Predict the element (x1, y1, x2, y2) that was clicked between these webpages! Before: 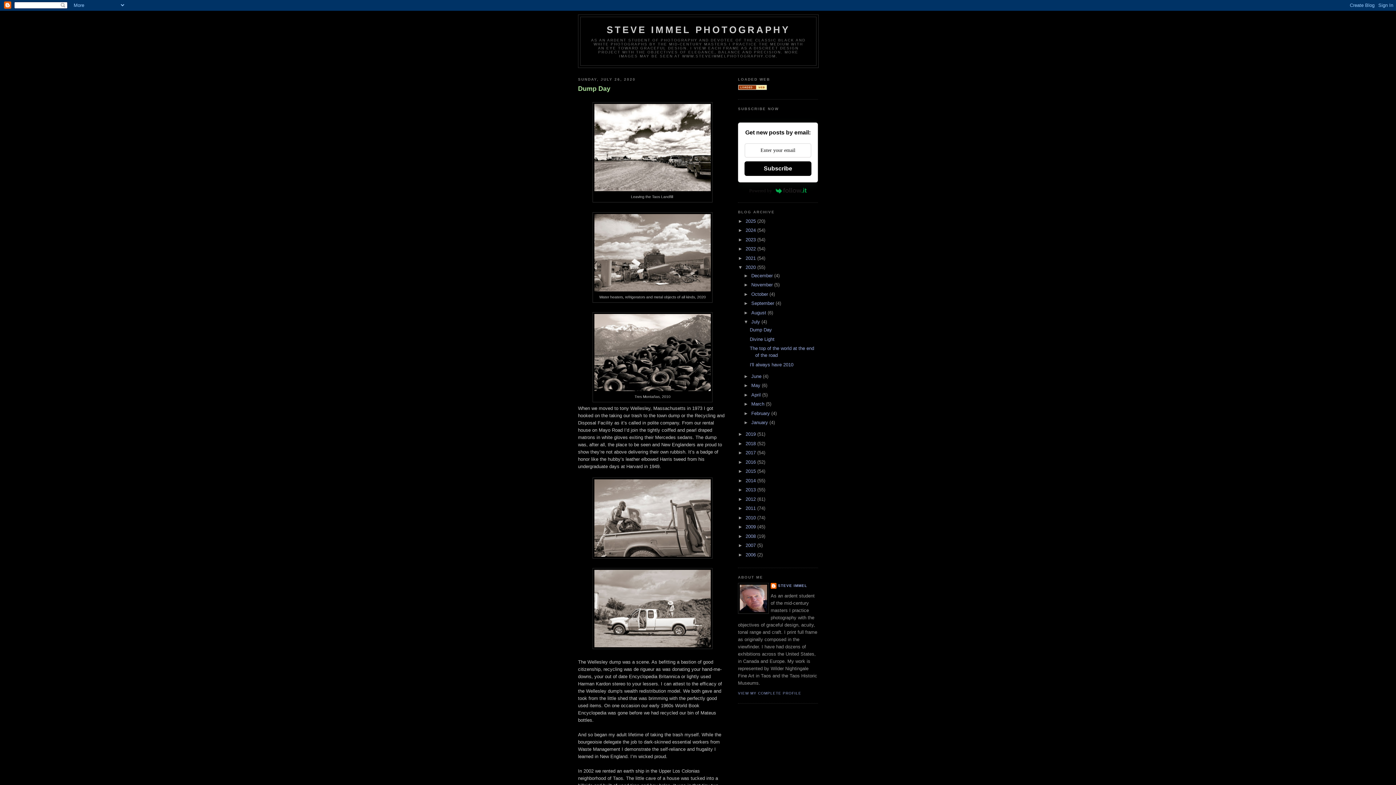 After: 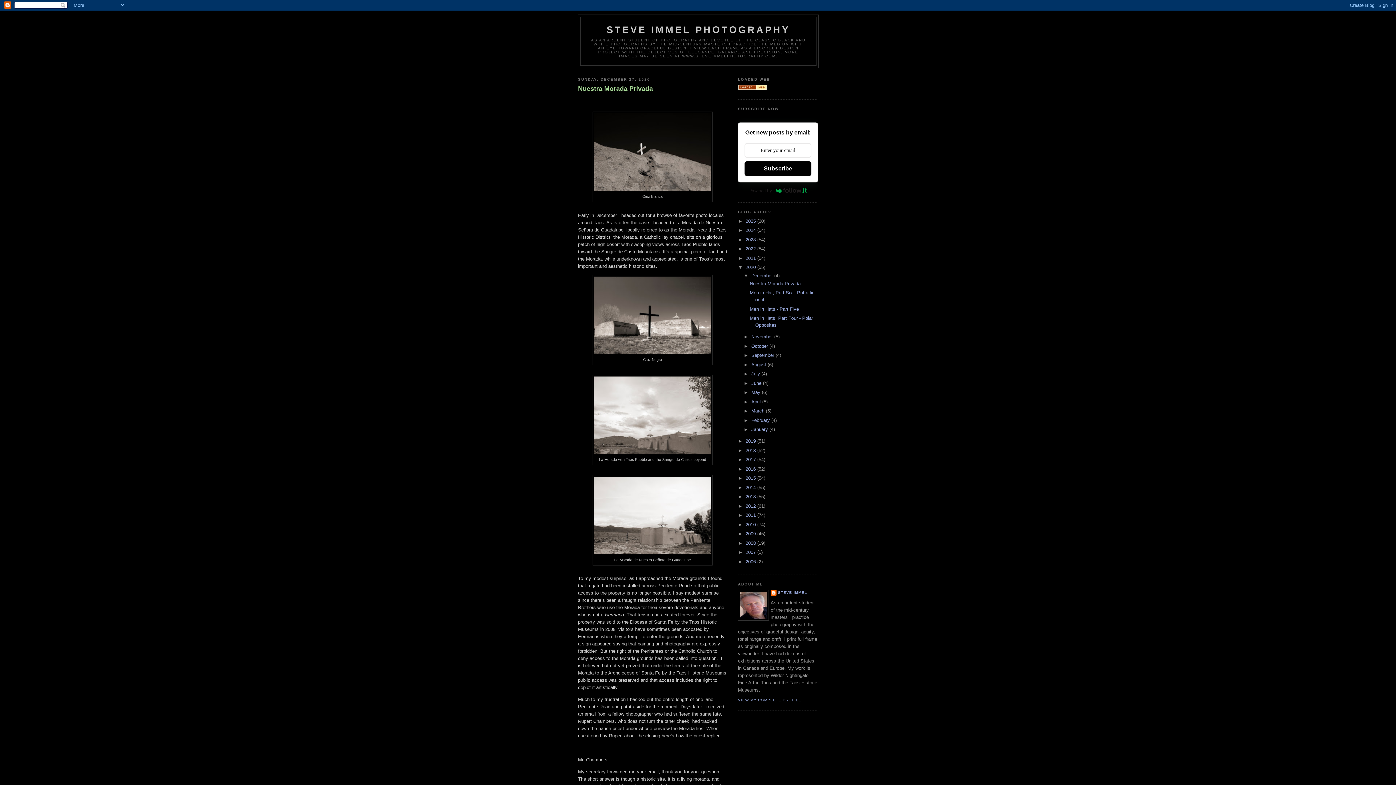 Action: label: 2020  bbox: (745, 264, 757, 270)